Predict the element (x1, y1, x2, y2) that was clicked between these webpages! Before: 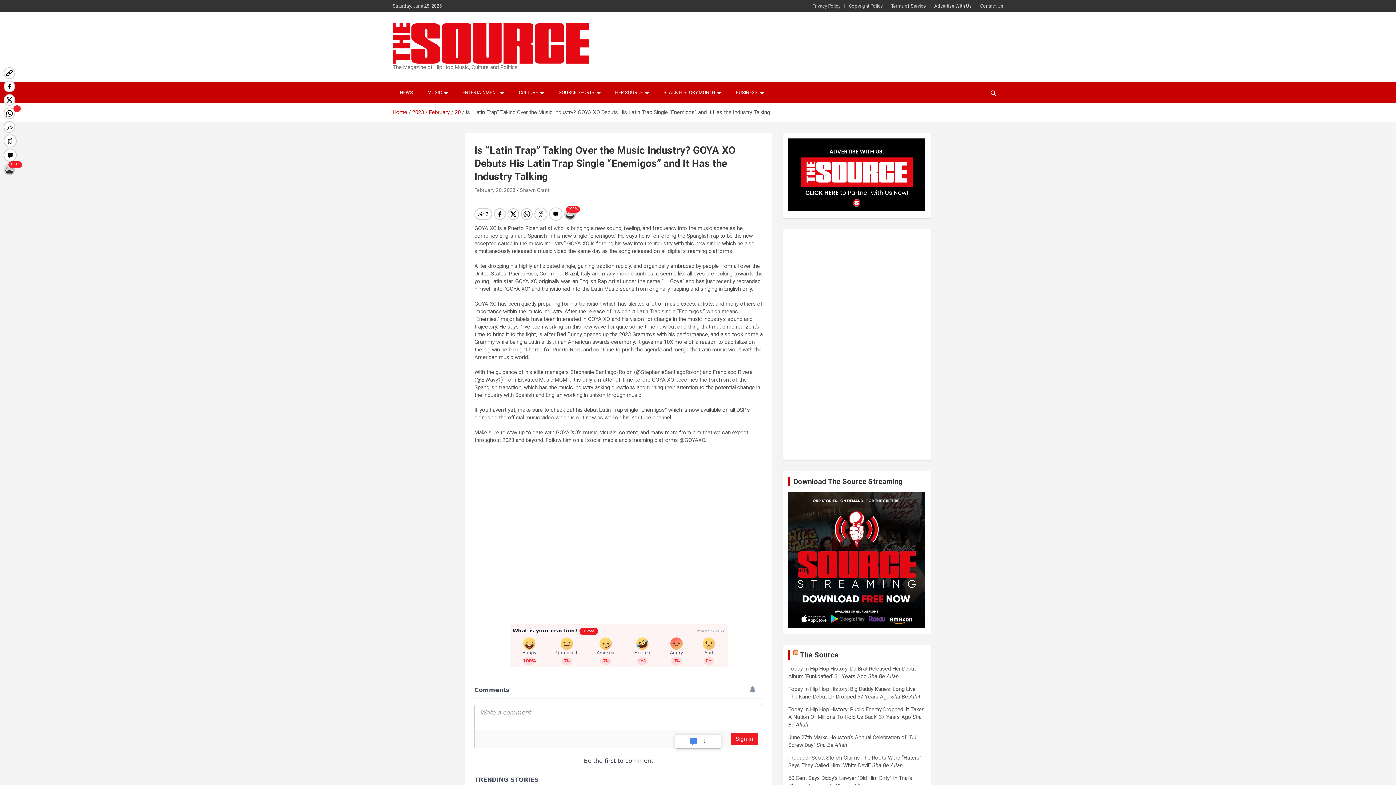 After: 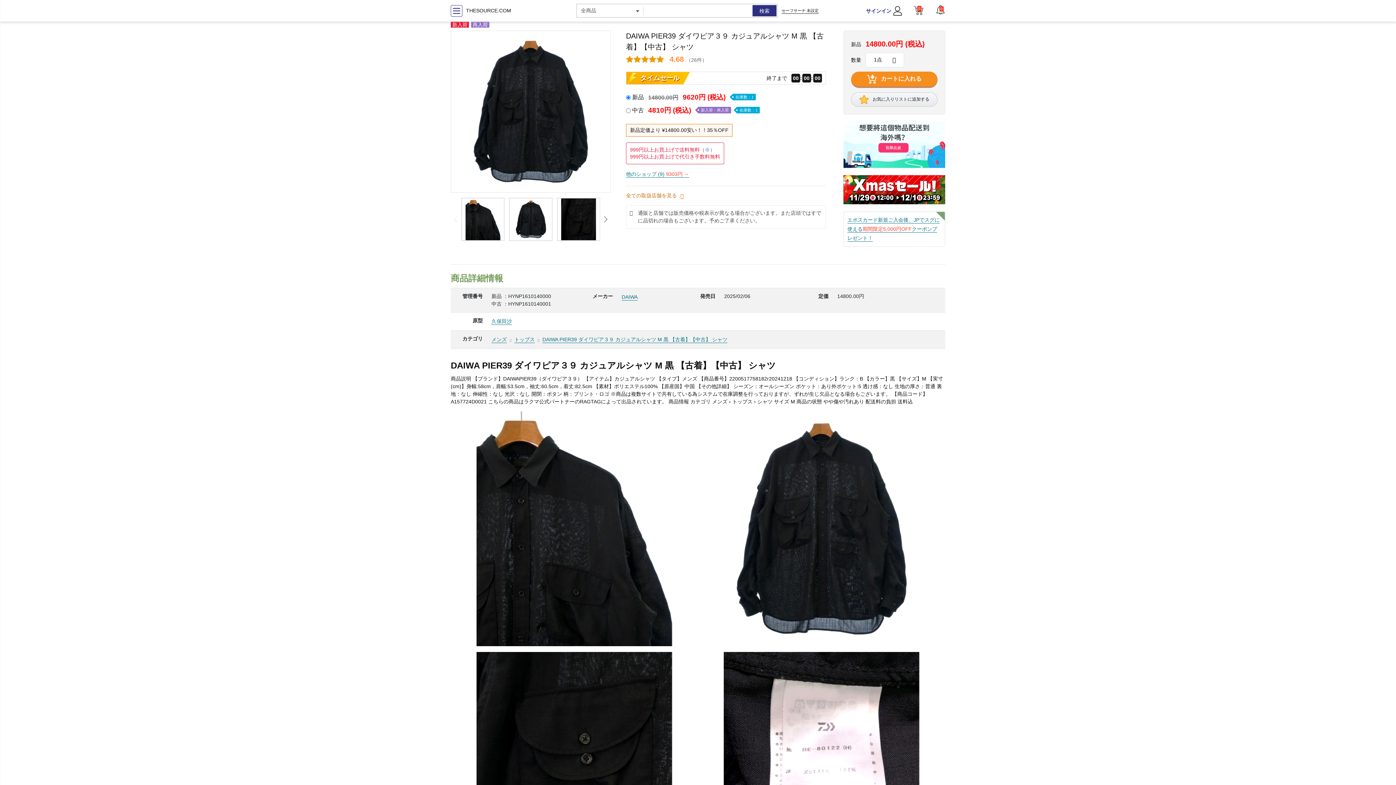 Action: bbox: (812, 2, 840, 9) label: Privacy Policy